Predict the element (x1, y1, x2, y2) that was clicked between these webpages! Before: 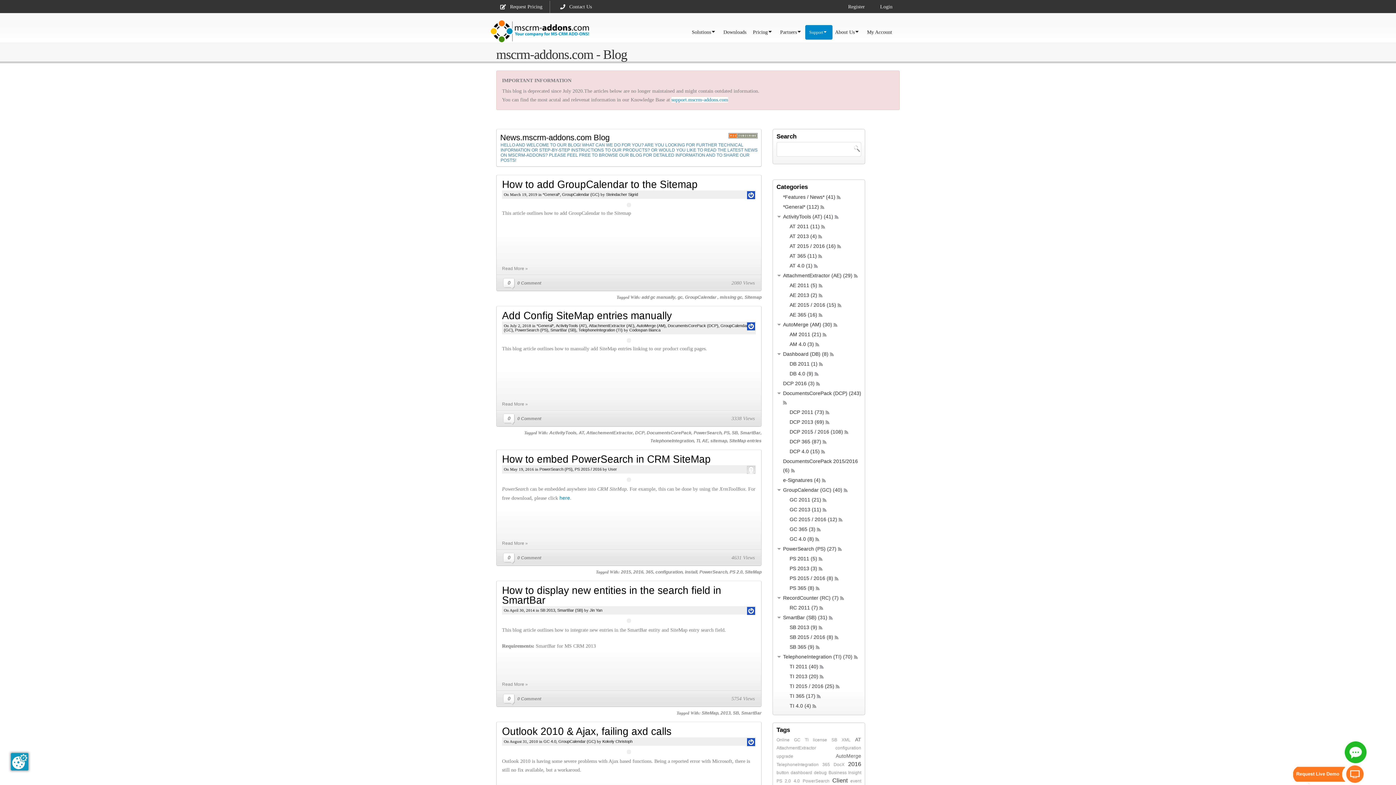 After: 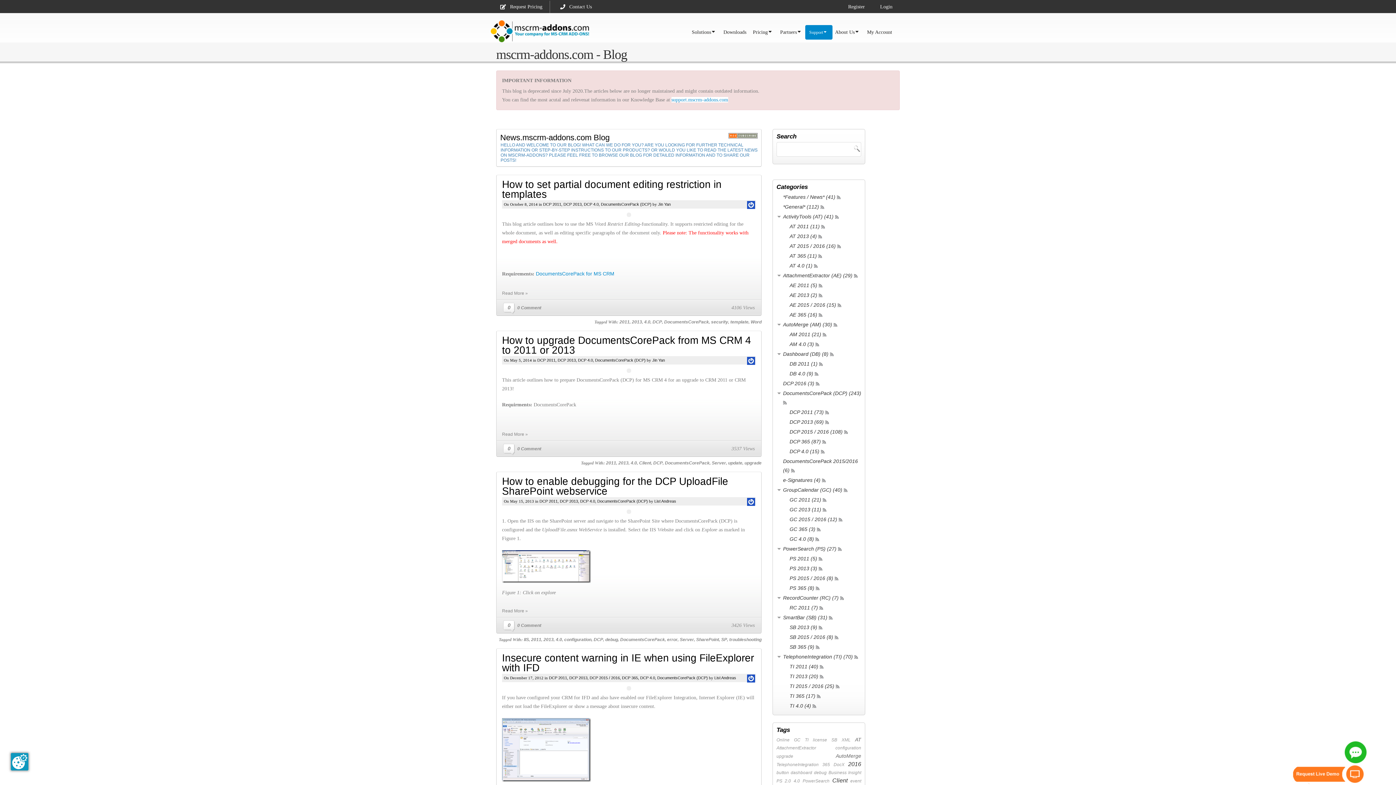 Action: bbox: (789, 448, 820, 454) label: DCP 4.0 (15)